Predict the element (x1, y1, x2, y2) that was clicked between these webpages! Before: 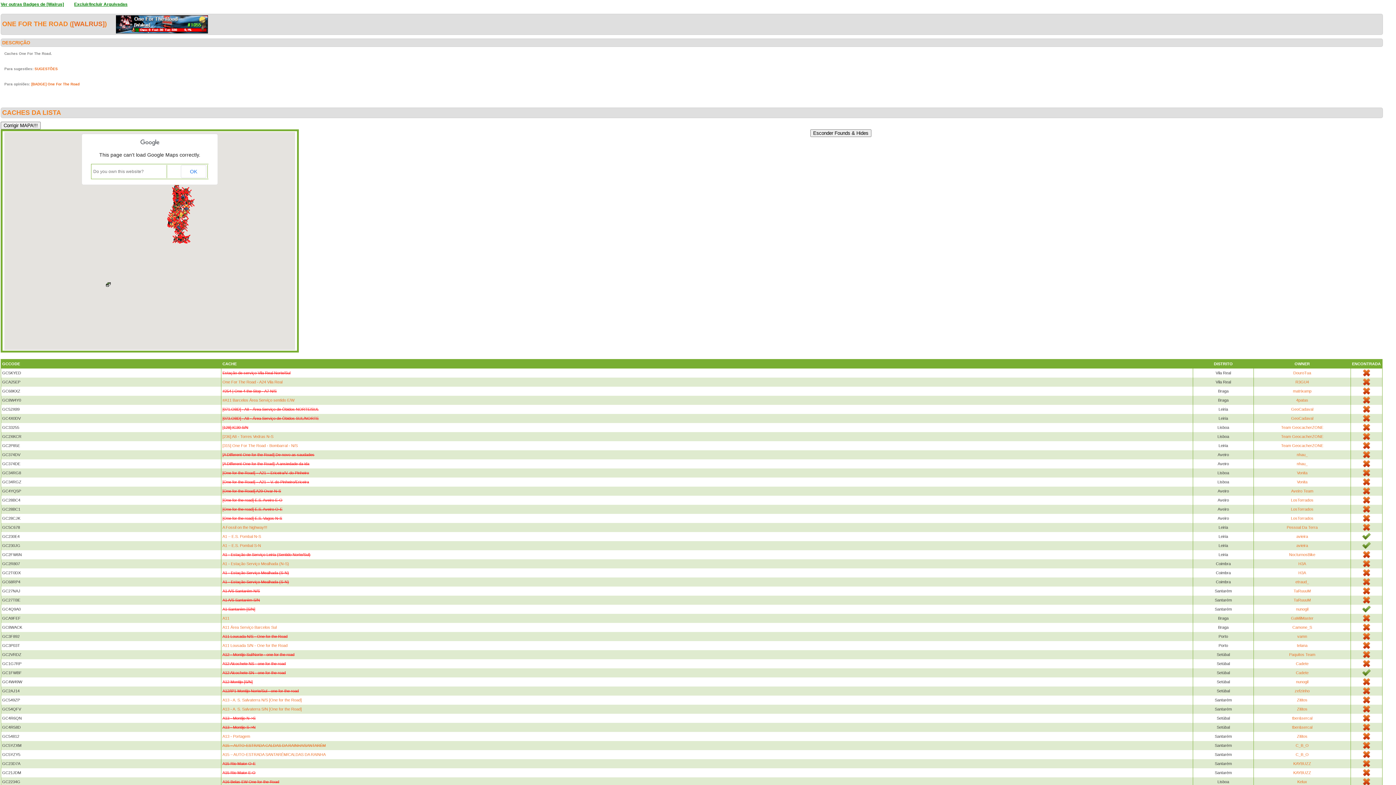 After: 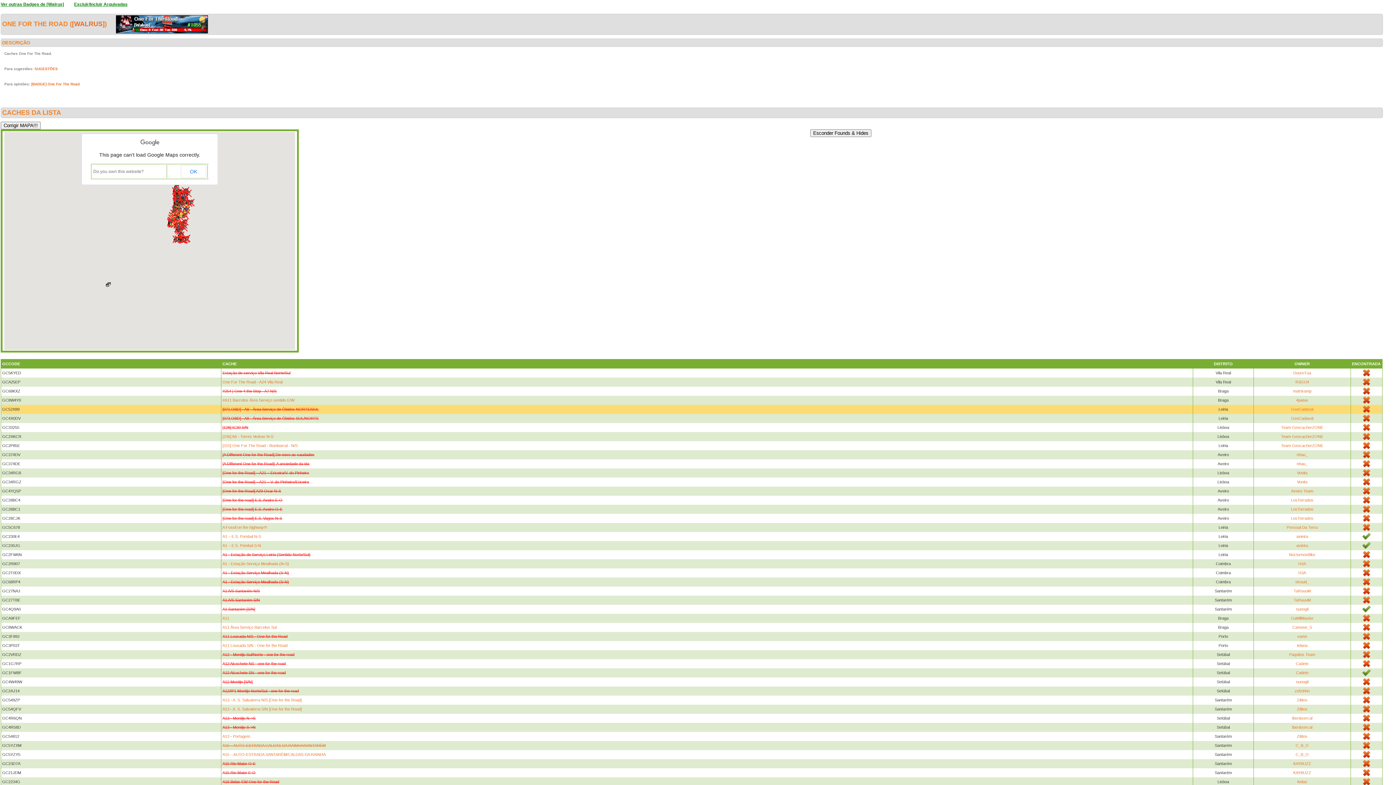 Action: label: [071.OBD] - A8 - Área Serviço de Óbidos NORTE/SUL bbox: (222, 407, 318, 411)